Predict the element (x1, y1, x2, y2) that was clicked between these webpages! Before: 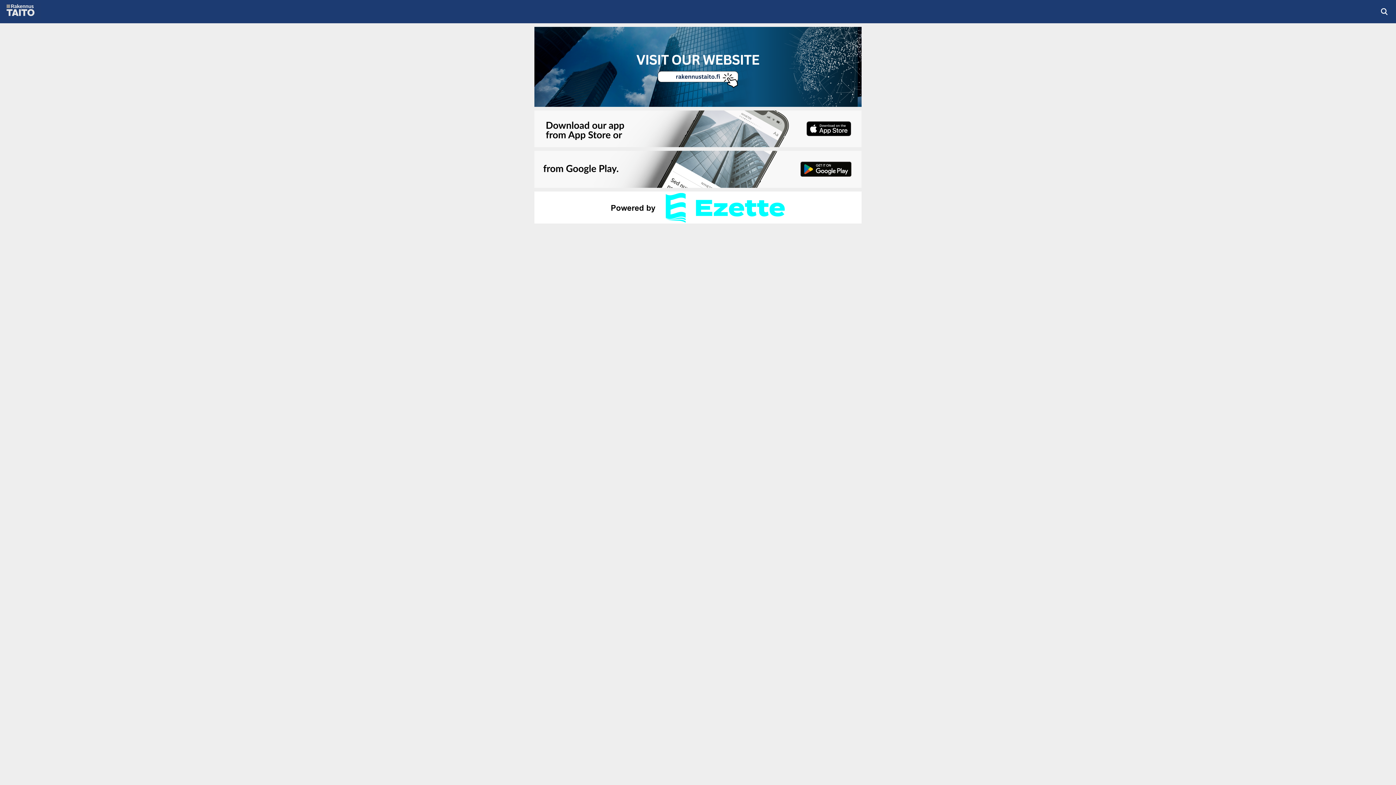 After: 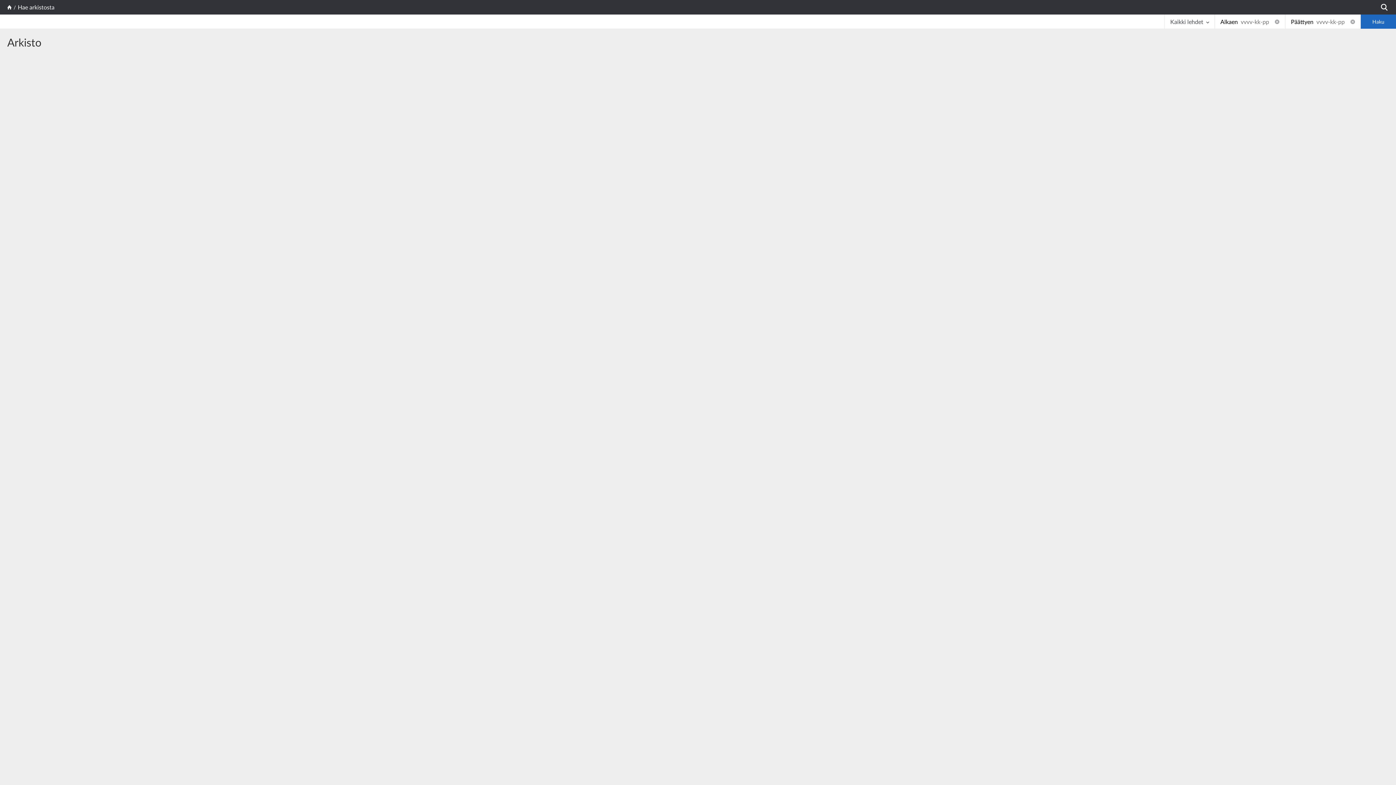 Action: bbox: (1380, 7, 1389, 16)